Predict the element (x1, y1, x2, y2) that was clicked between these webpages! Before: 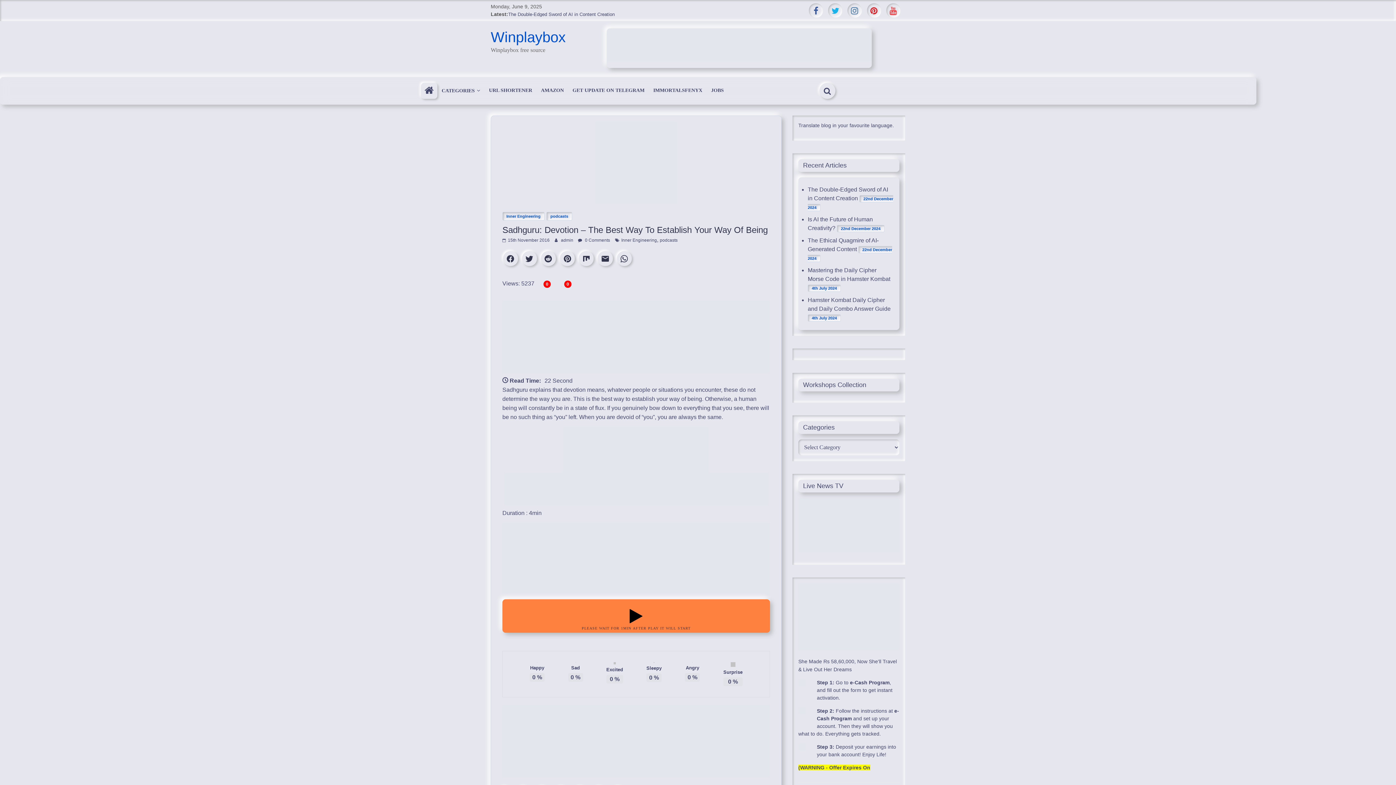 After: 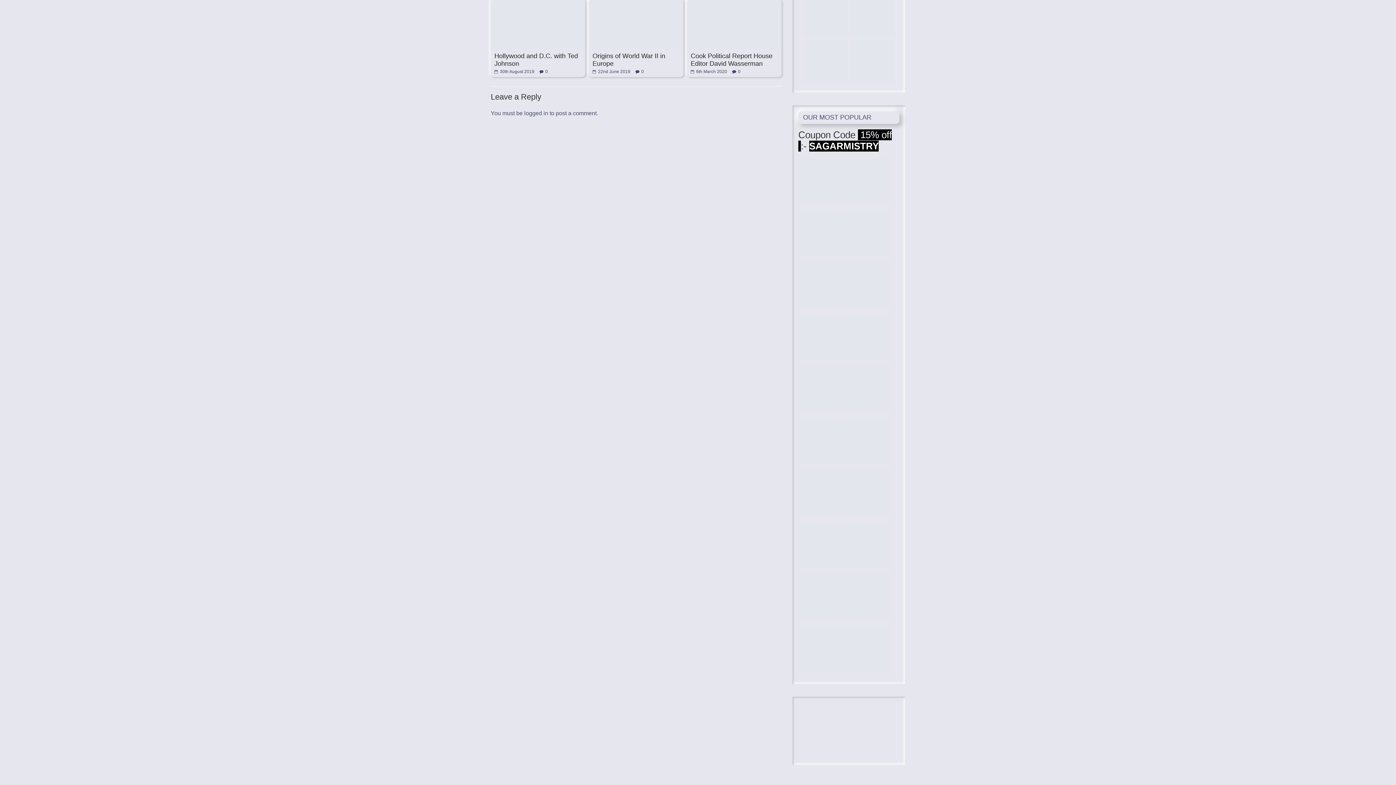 Action: label:  0 Comments bbox: (578, 237, 610, 242)